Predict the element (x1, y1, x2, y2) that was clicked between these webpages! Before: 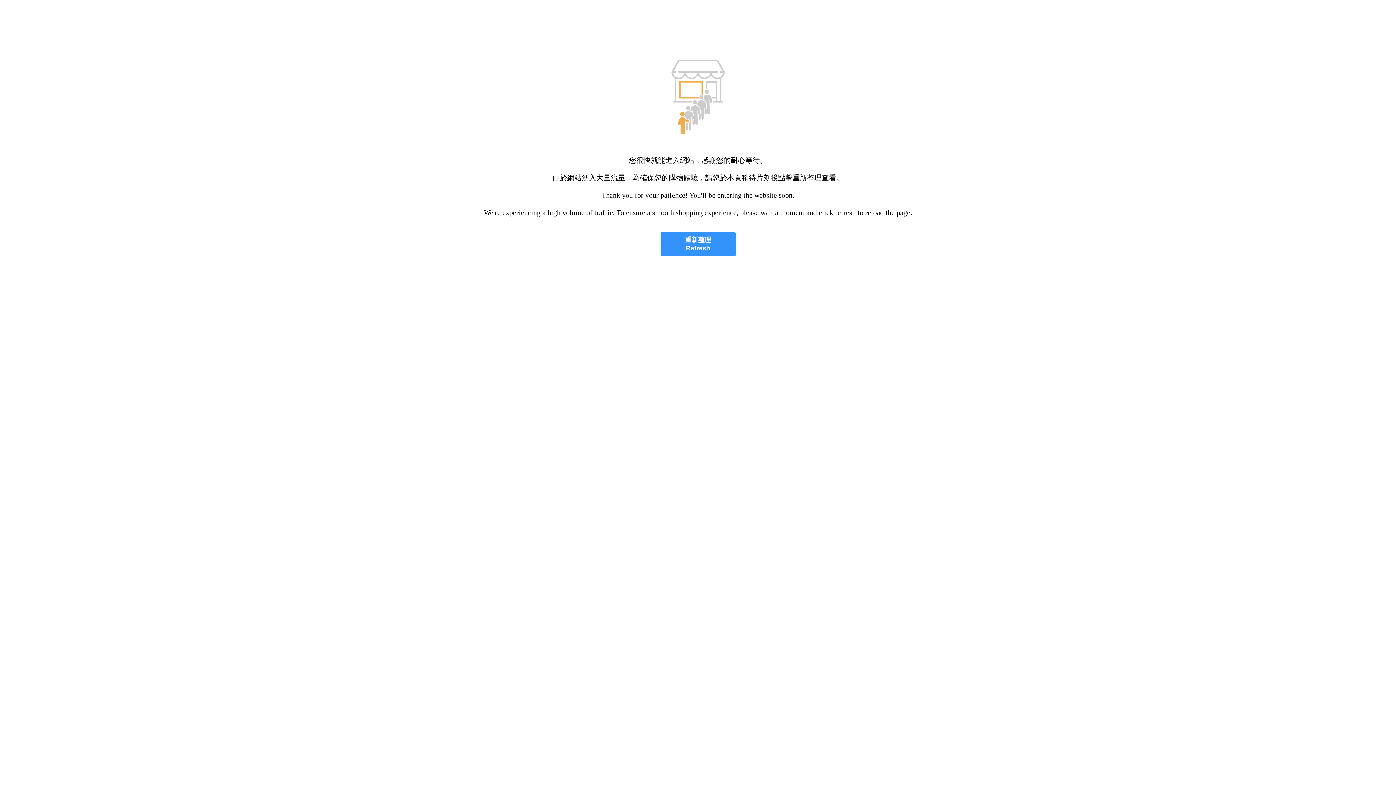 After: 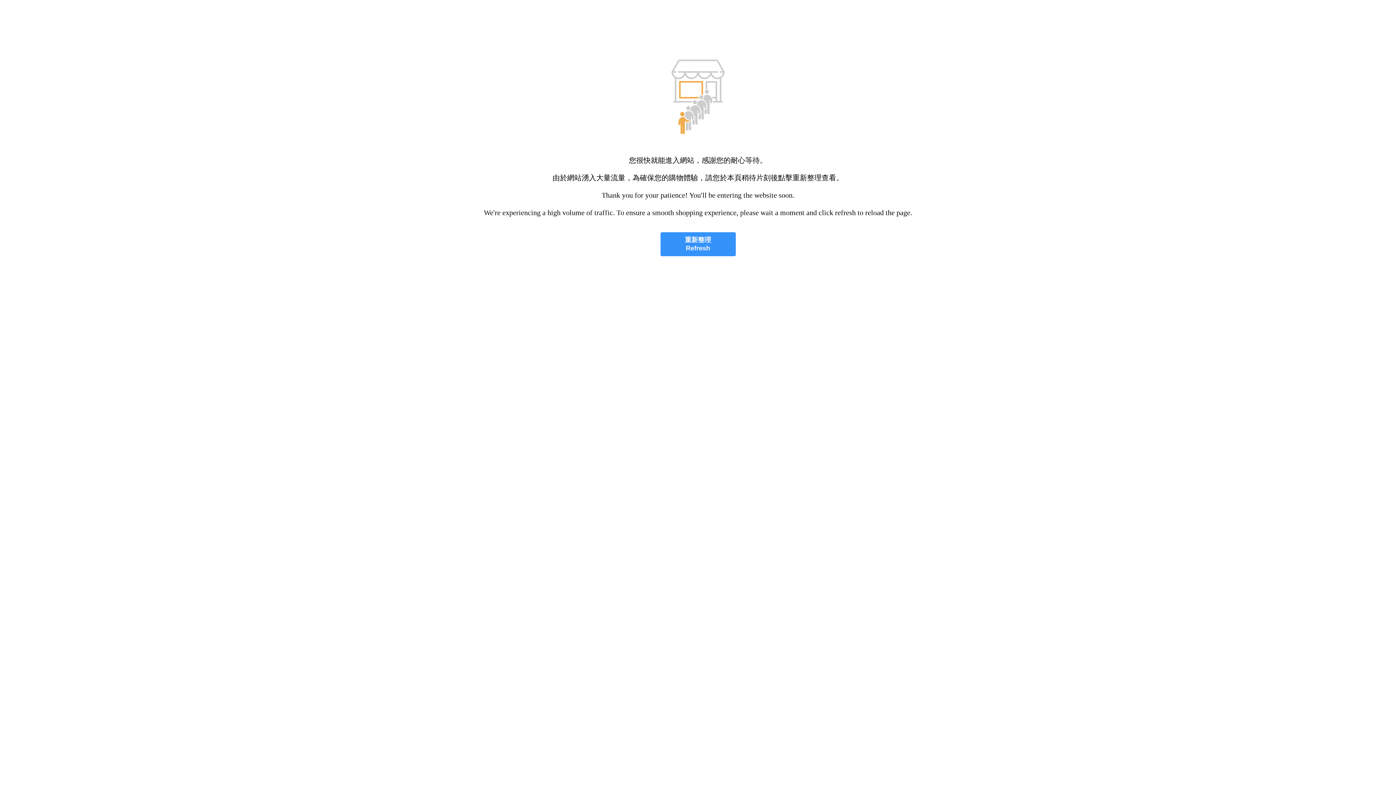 Action: label: 重新整理
Refresh bbox: (660, 232, 735, 256)